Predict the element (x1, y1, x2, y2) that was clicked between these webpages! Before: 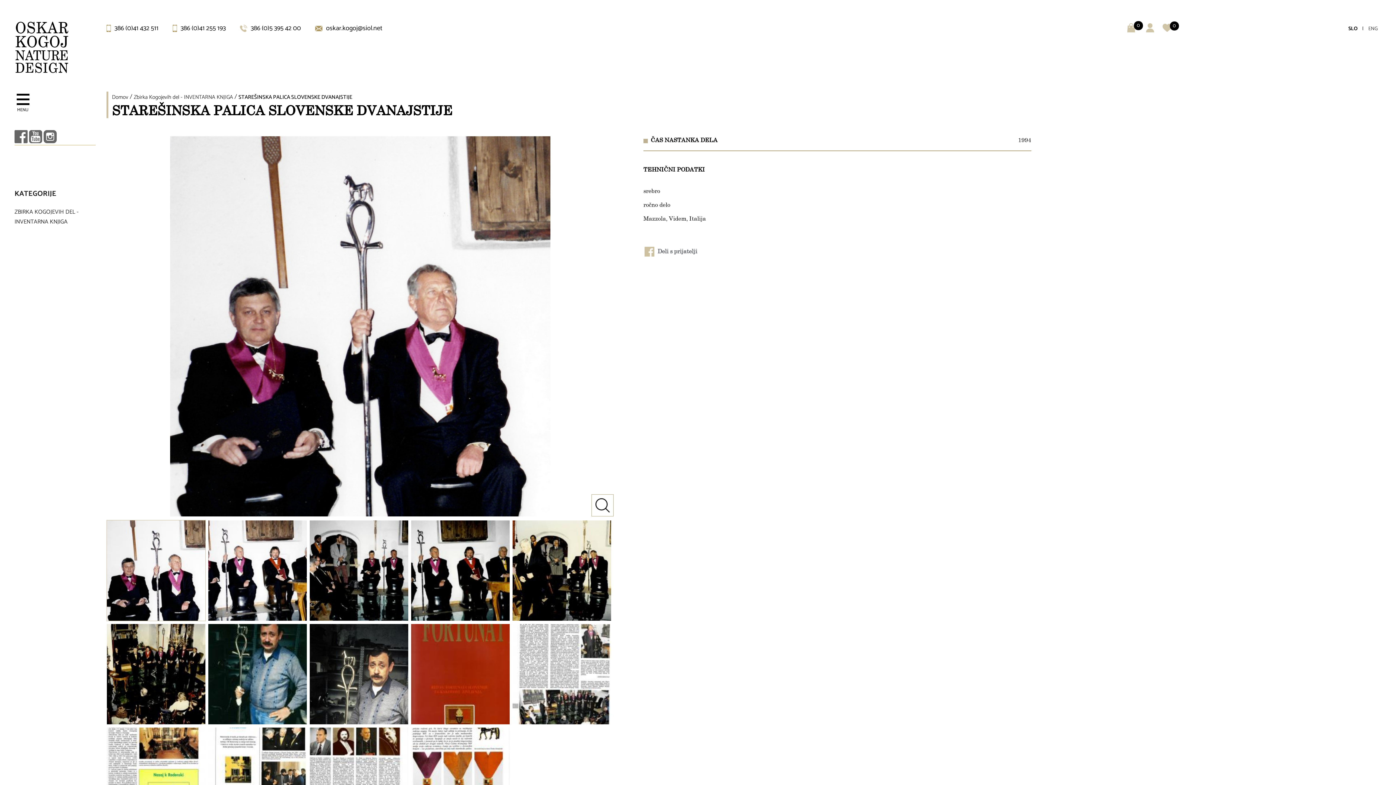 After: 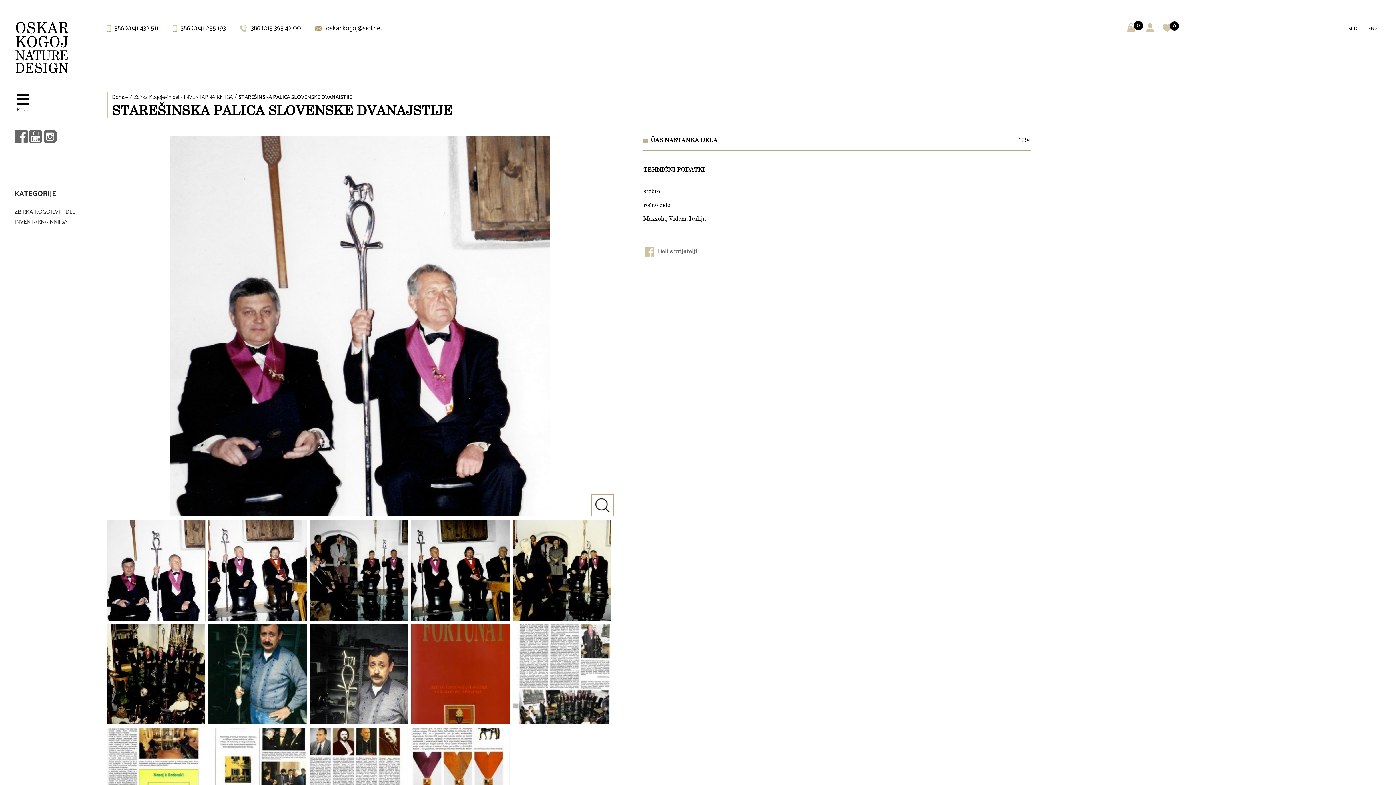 Action: label:  Deli s prijatelji bbox: (644, 244, 1031, 262)